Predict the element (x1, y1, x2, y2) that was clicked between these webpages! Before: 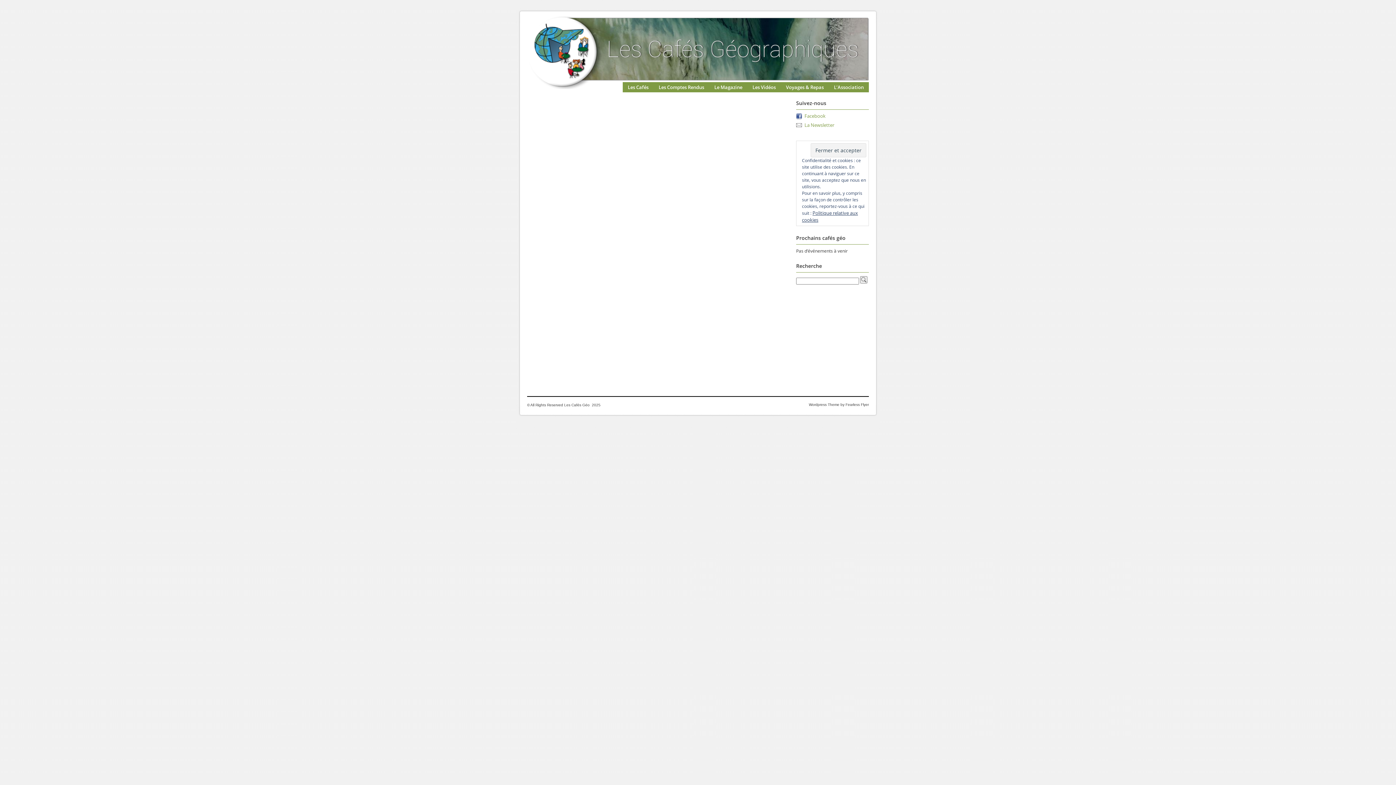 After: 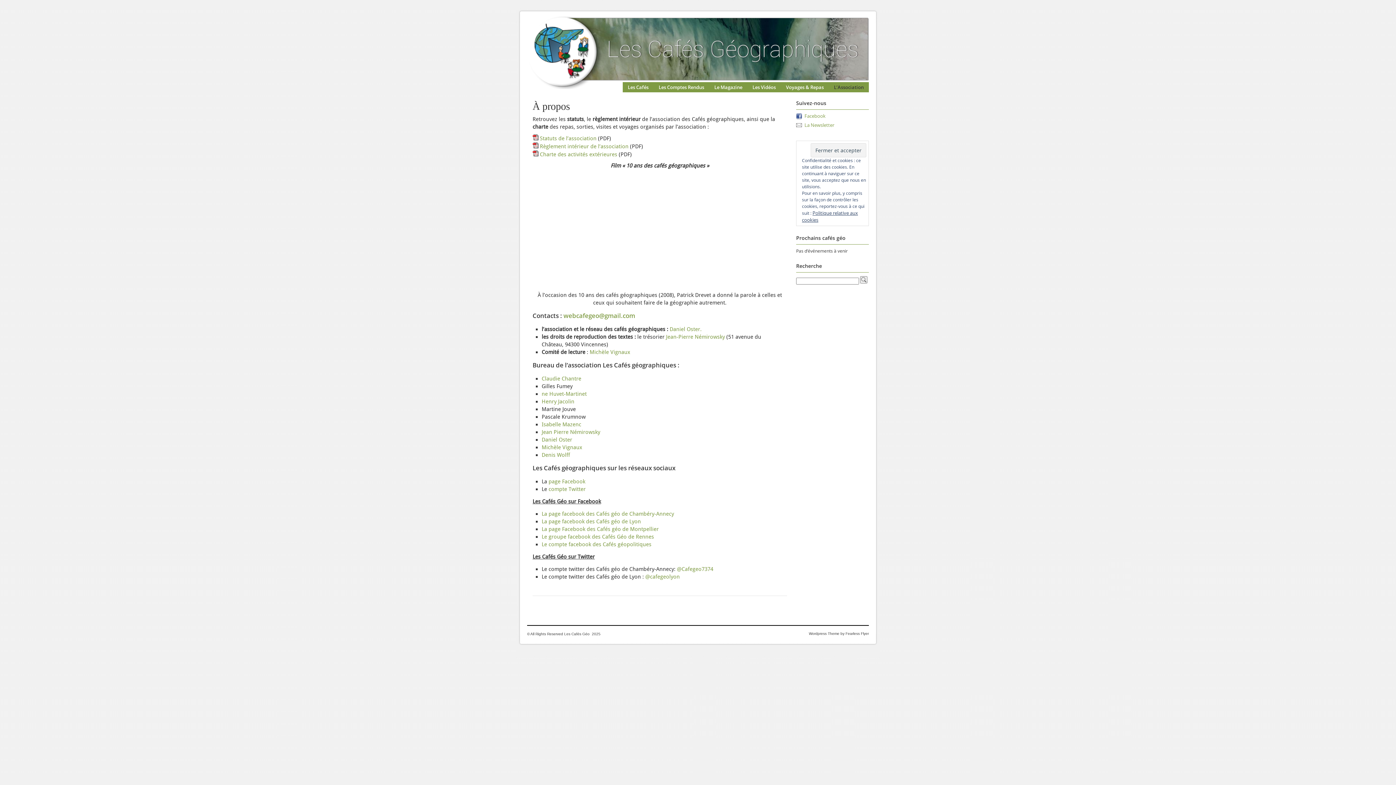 Action: label: L’Association bbox: (829, 82, 869, 92)